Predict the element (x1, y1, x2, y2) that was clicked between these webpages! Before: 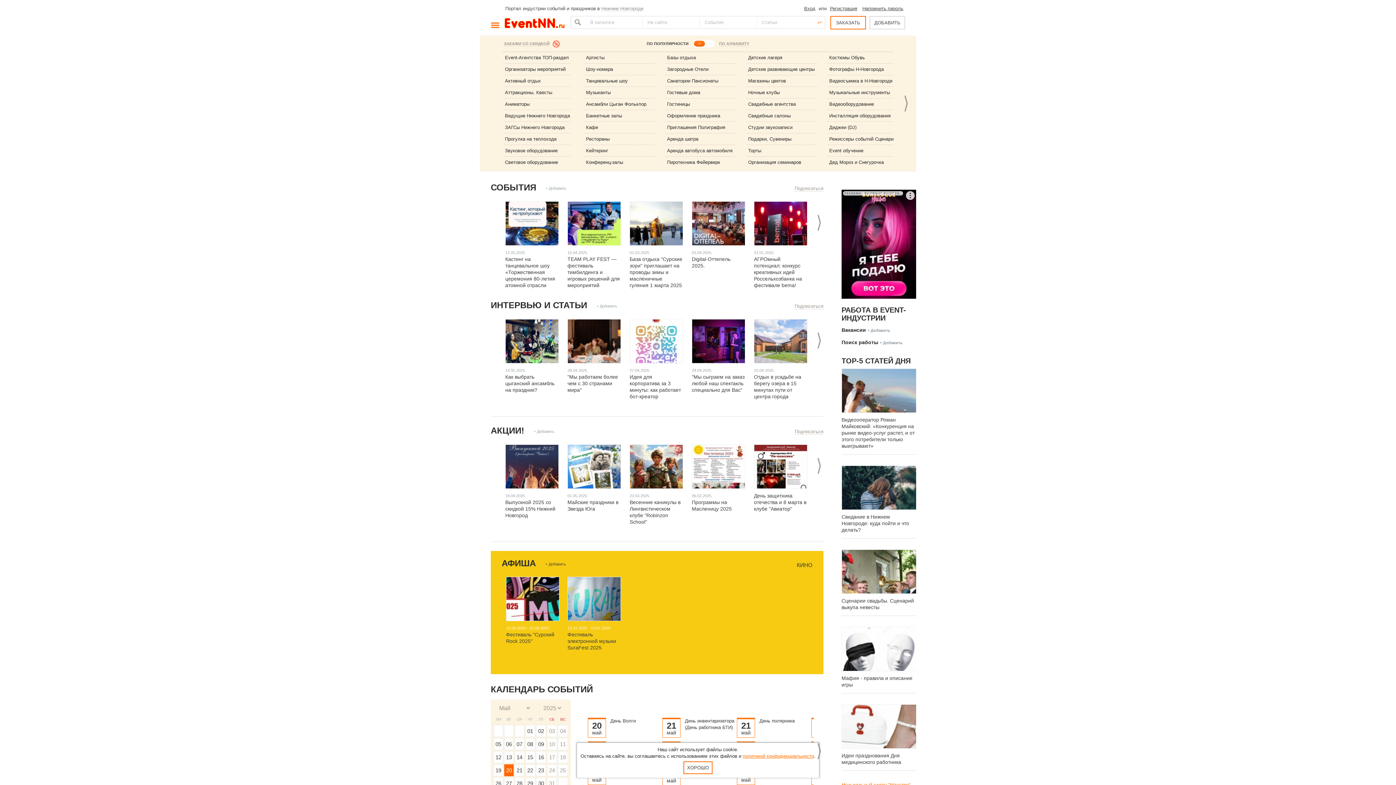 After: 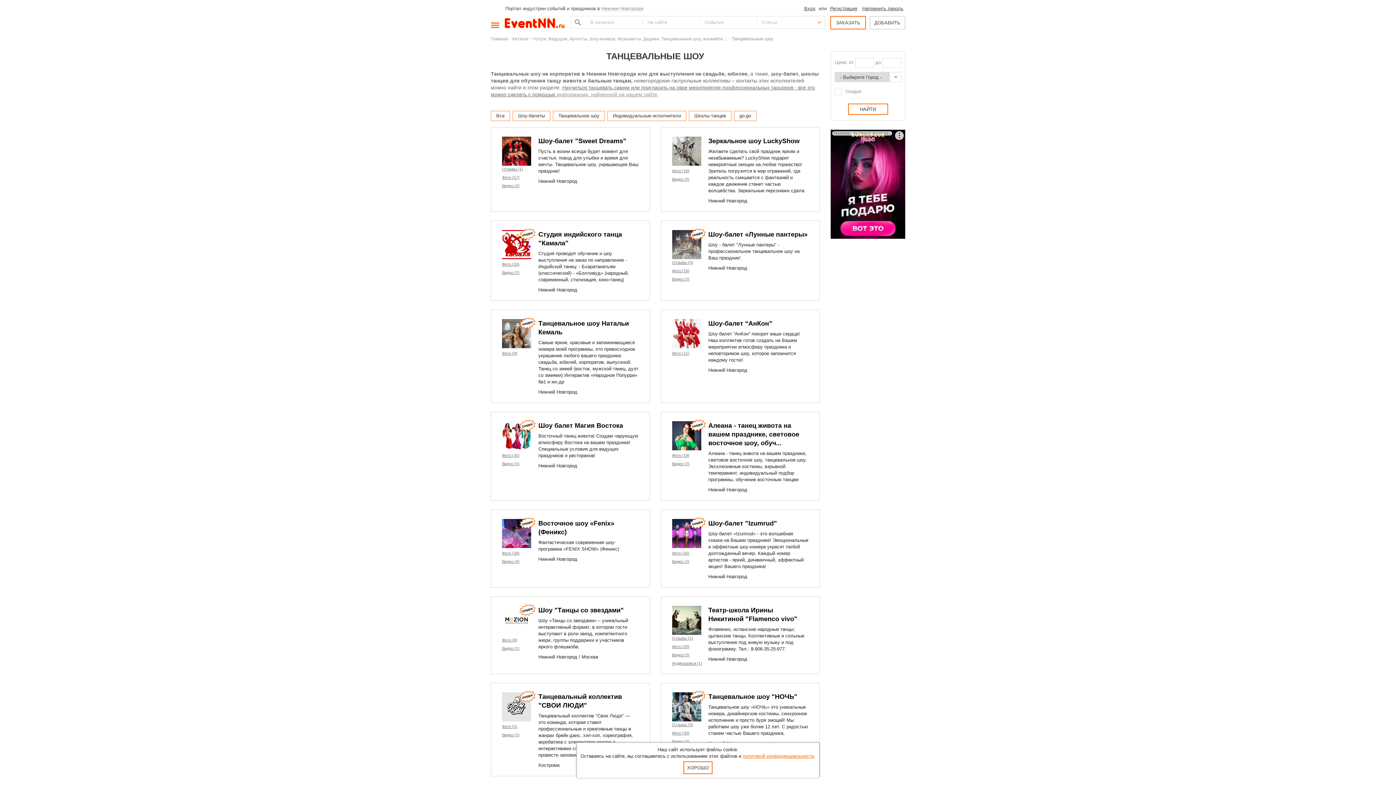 Action: label: Танцевальные шоу bbox: (586, 78, 628, 83)